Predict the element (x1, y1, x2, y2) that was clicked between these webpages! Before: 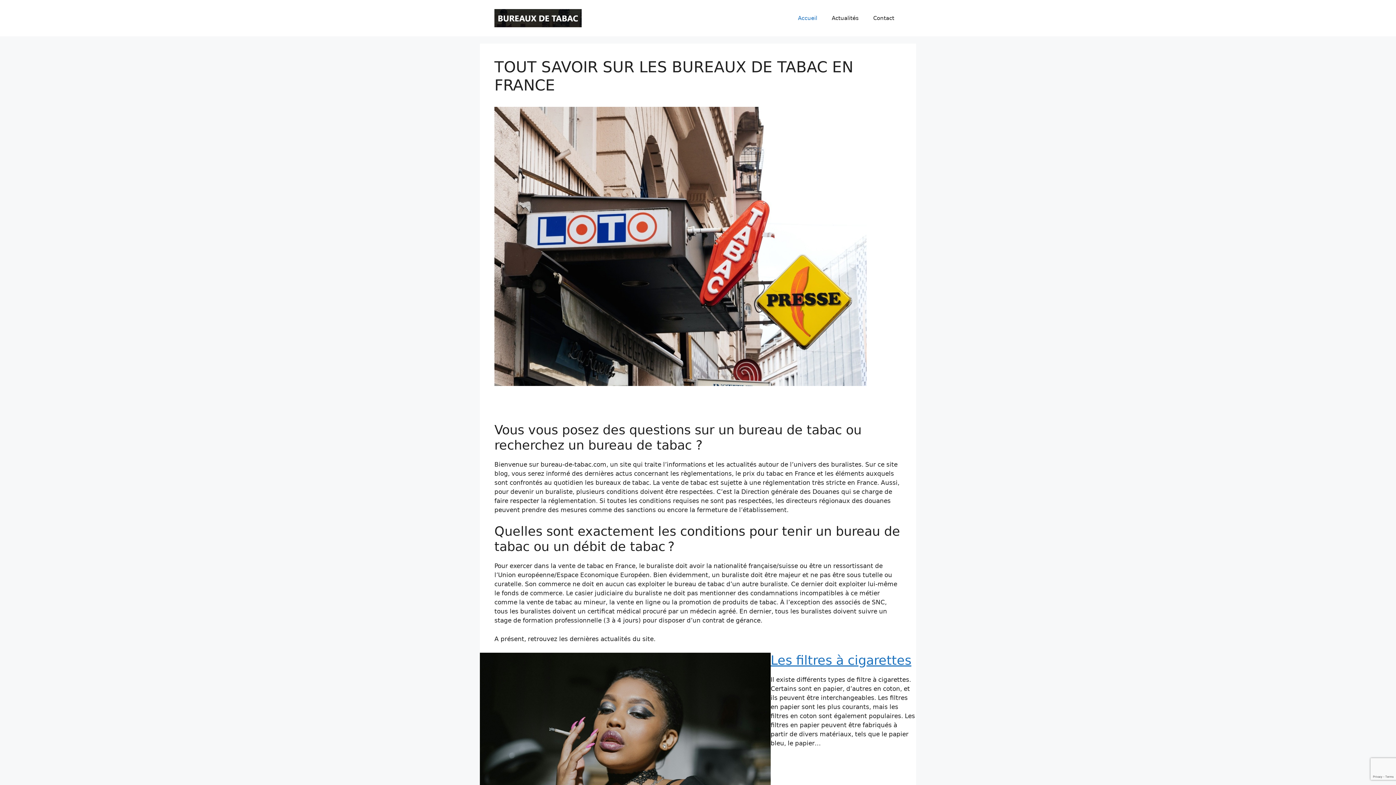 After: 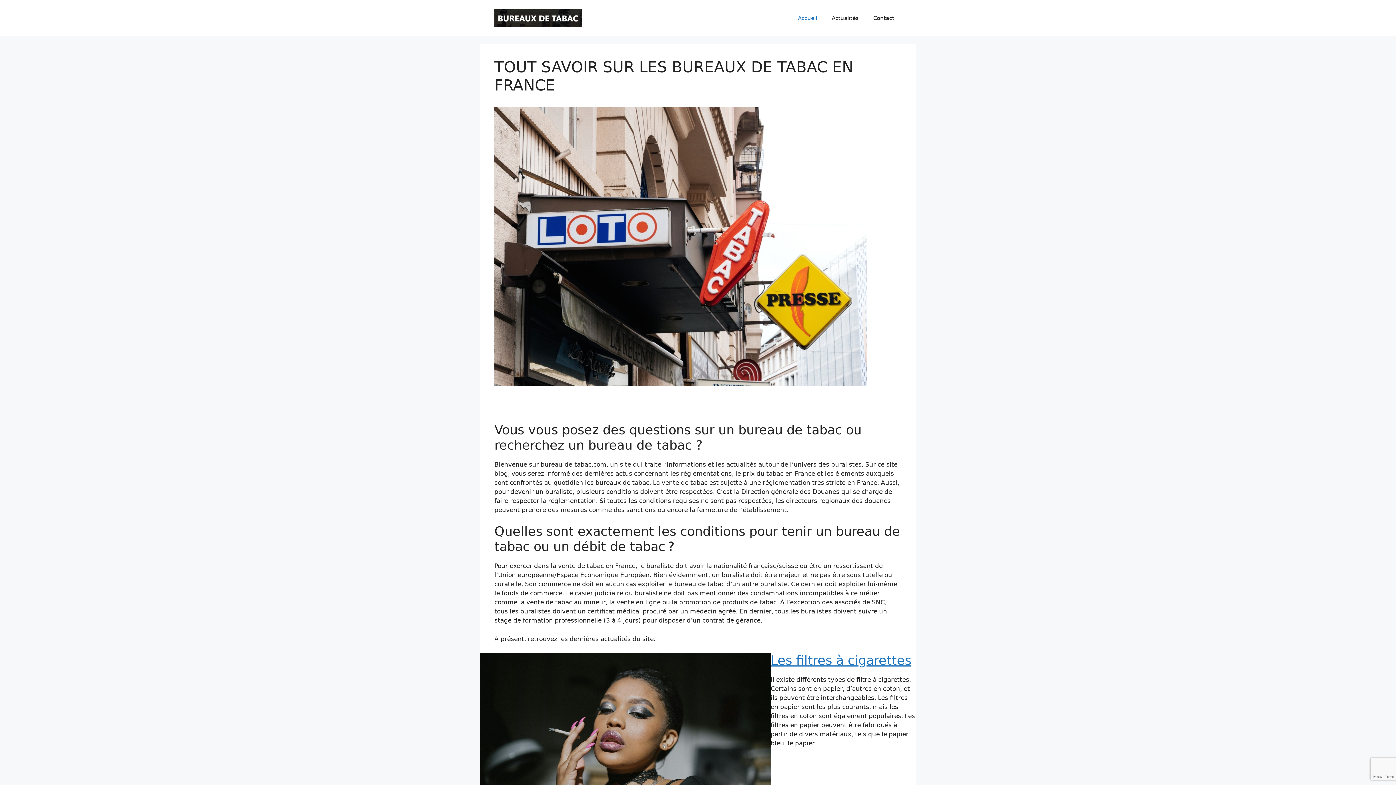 Action: bbox: (494, 14, 581, 21)